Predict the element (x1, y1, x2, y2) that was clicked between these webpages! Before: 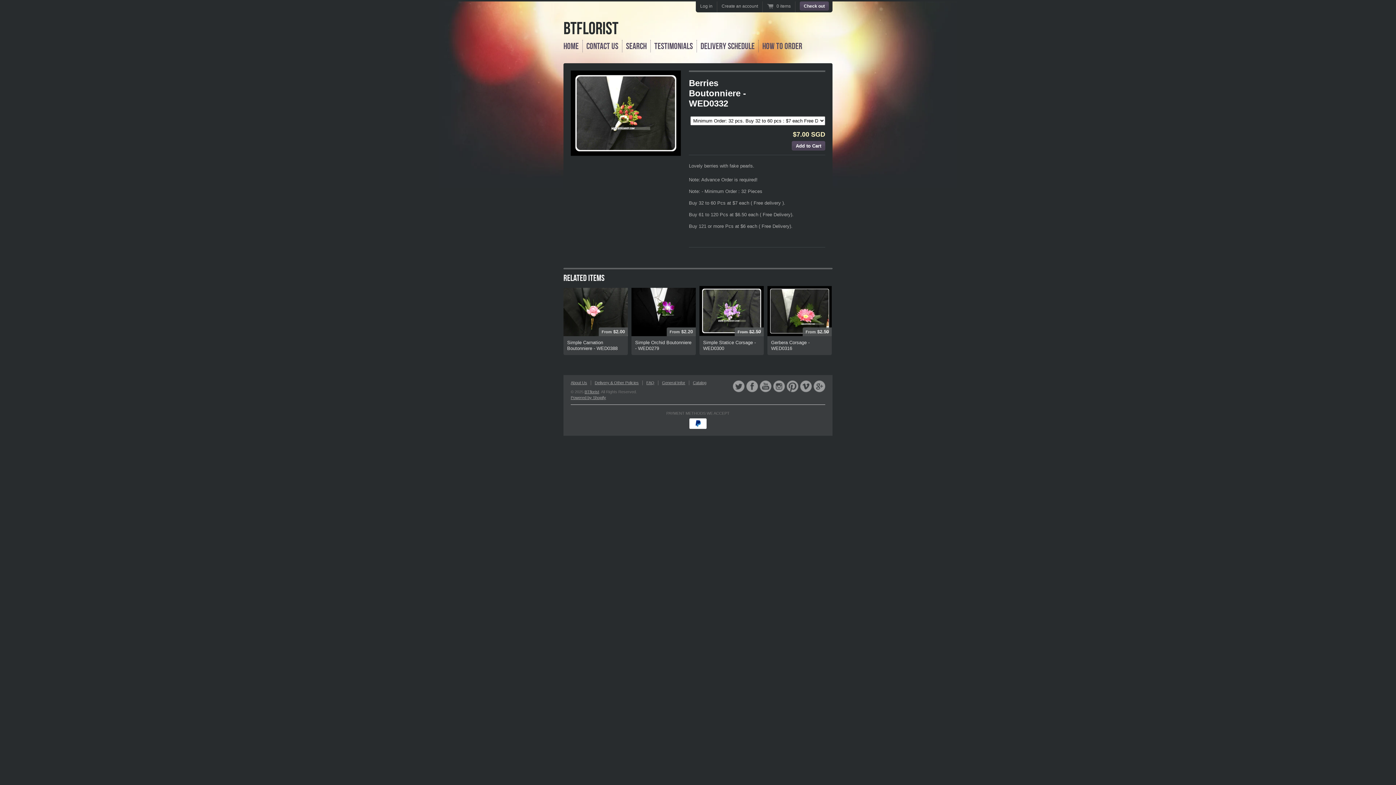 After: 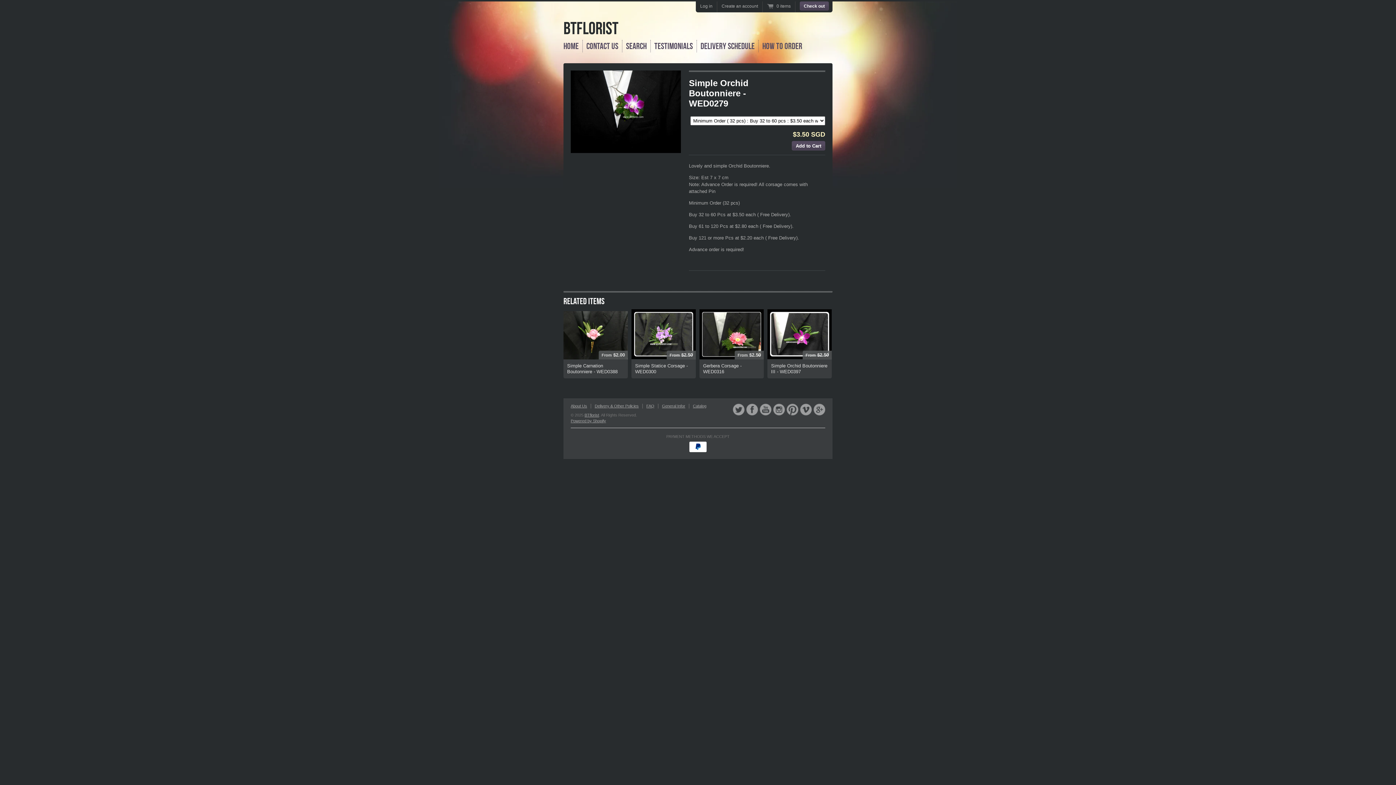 Action: label: From $2.20 bbox: (631, 287, 696, 336)